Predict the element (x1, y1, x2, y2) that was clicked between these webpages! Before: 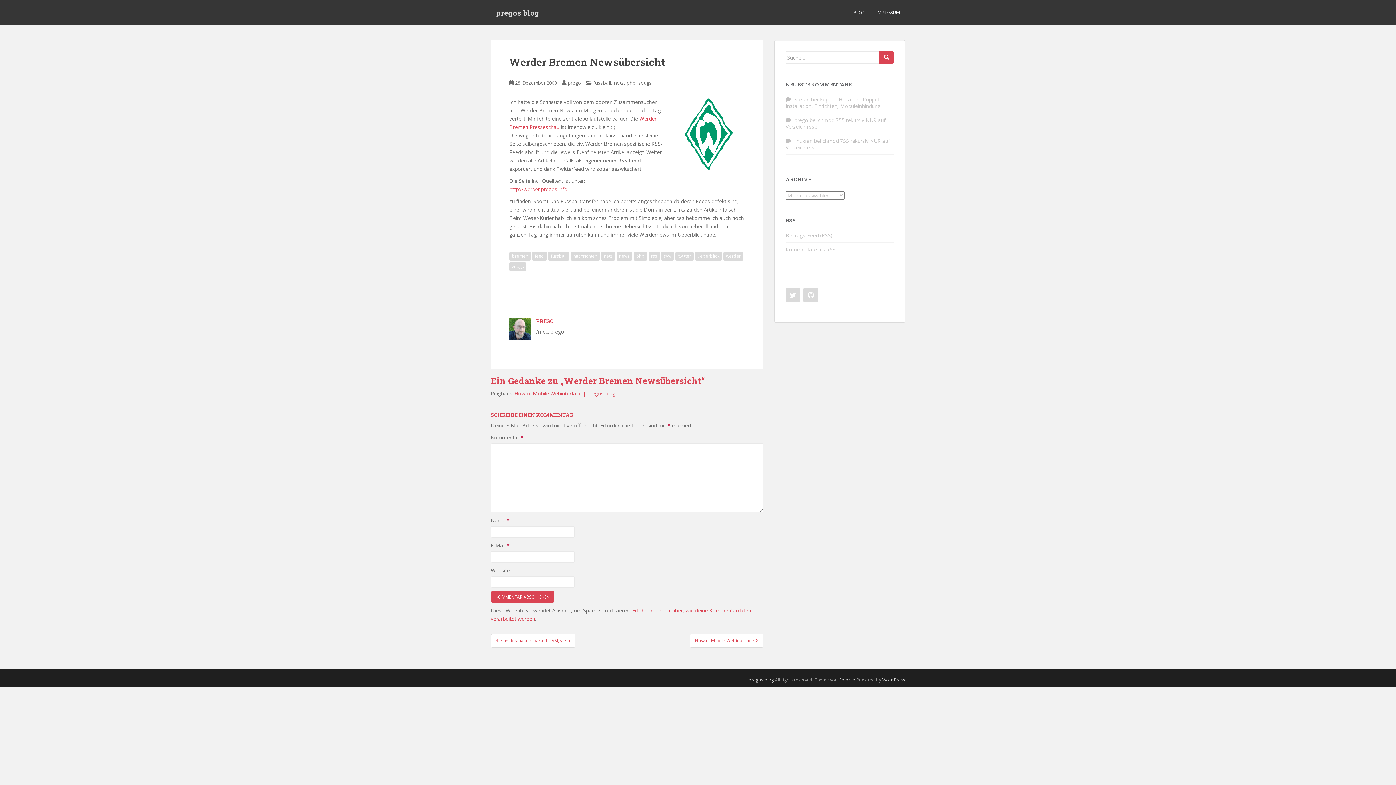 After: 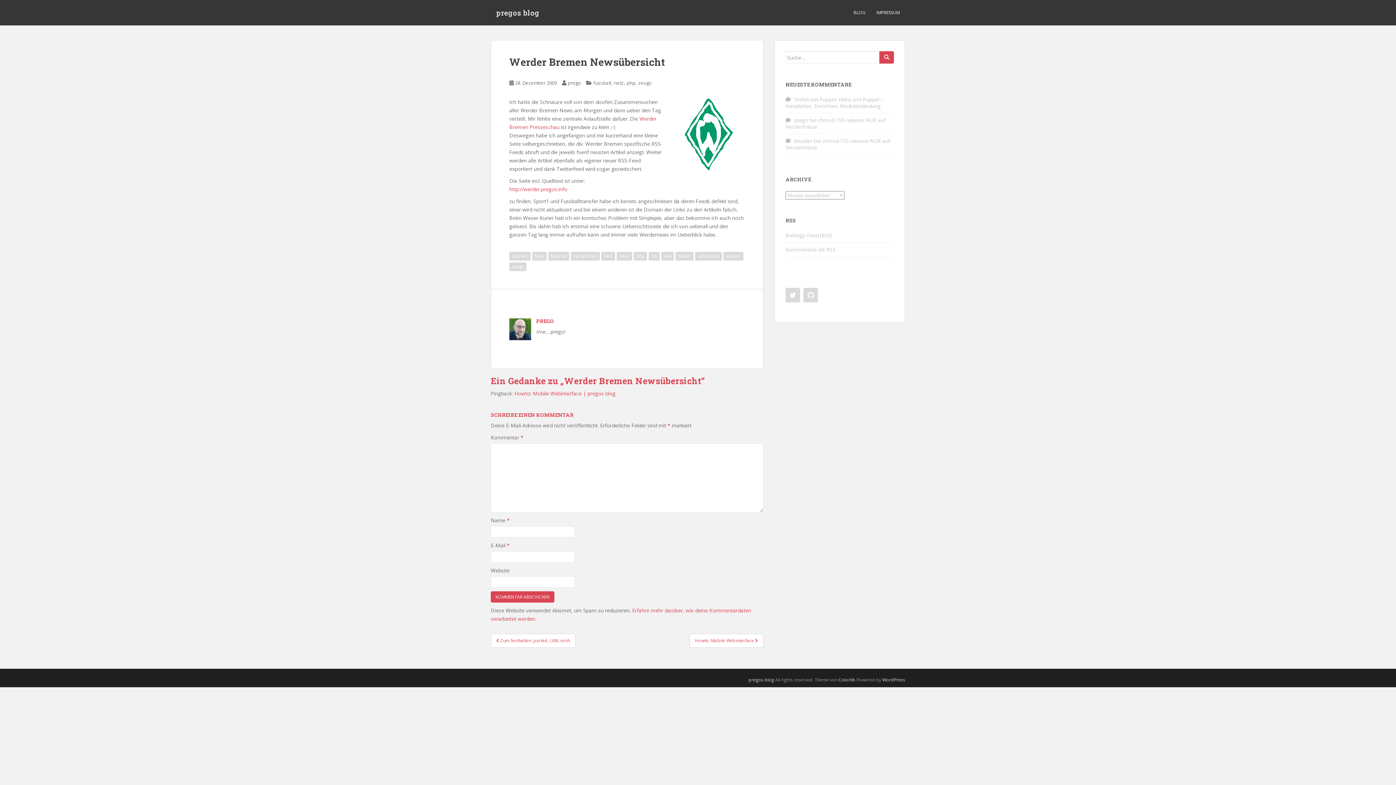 Action: bbox: (515, 79, 557, 86) label: 28. Dezember 2009